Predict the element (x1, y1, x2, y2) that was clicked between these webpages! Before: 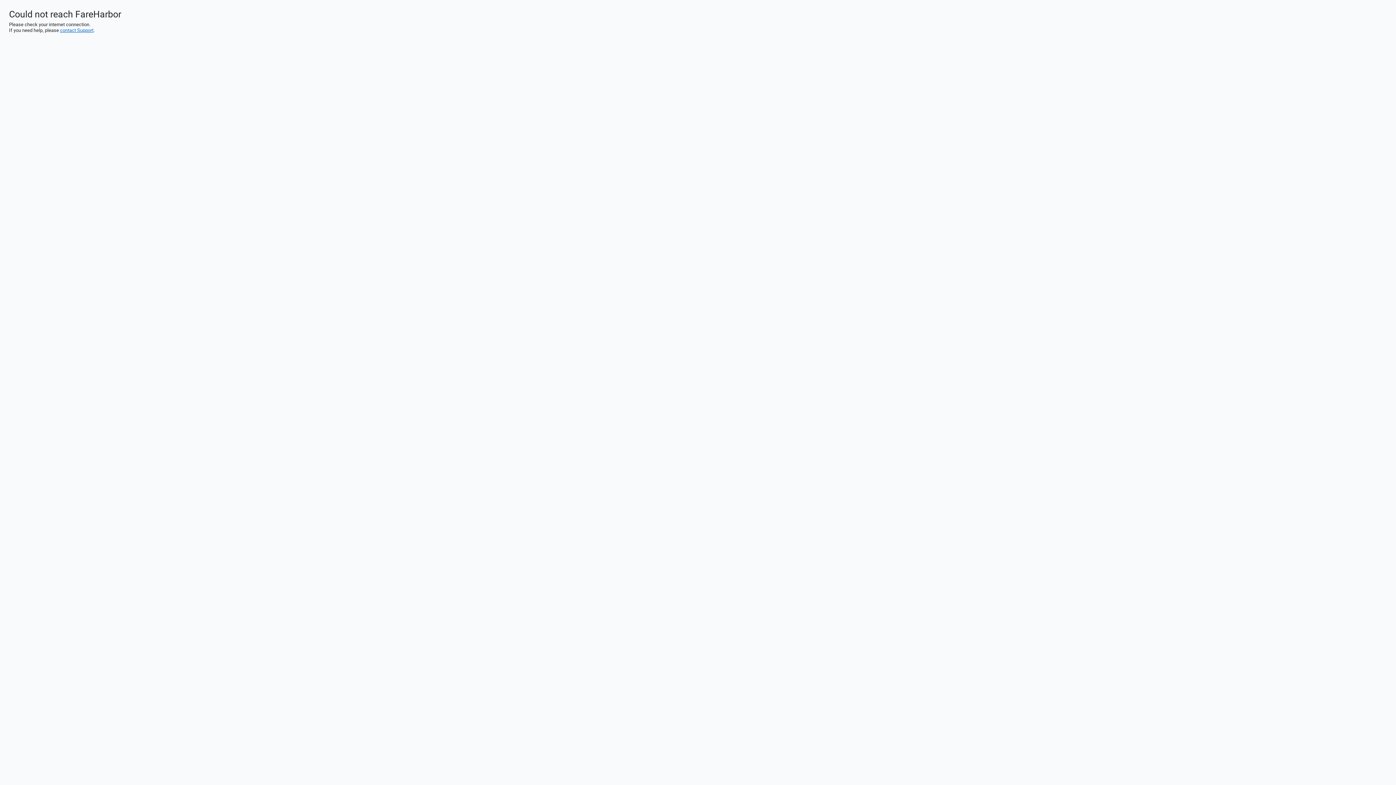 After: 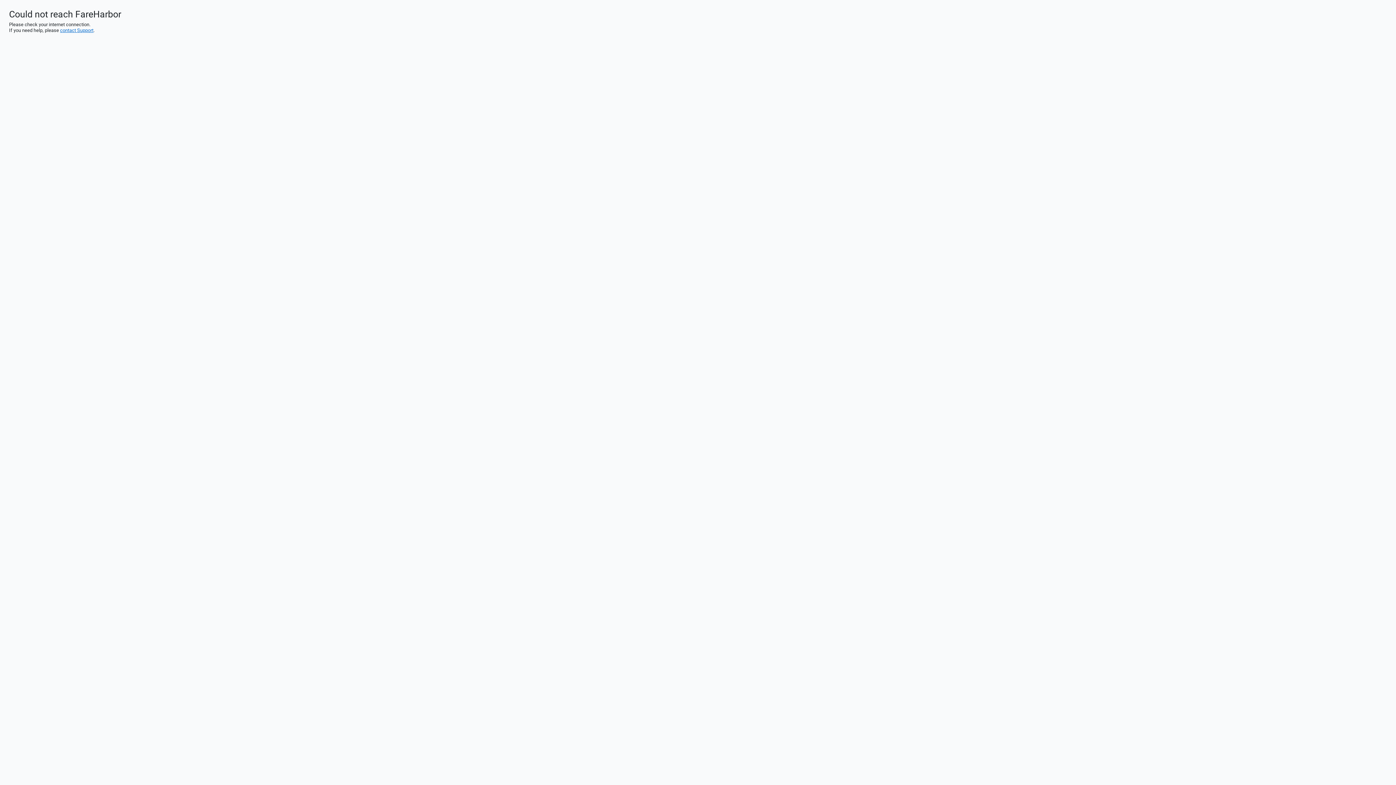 Action: bbox: (60, 27, 93, 33) label: contact Support